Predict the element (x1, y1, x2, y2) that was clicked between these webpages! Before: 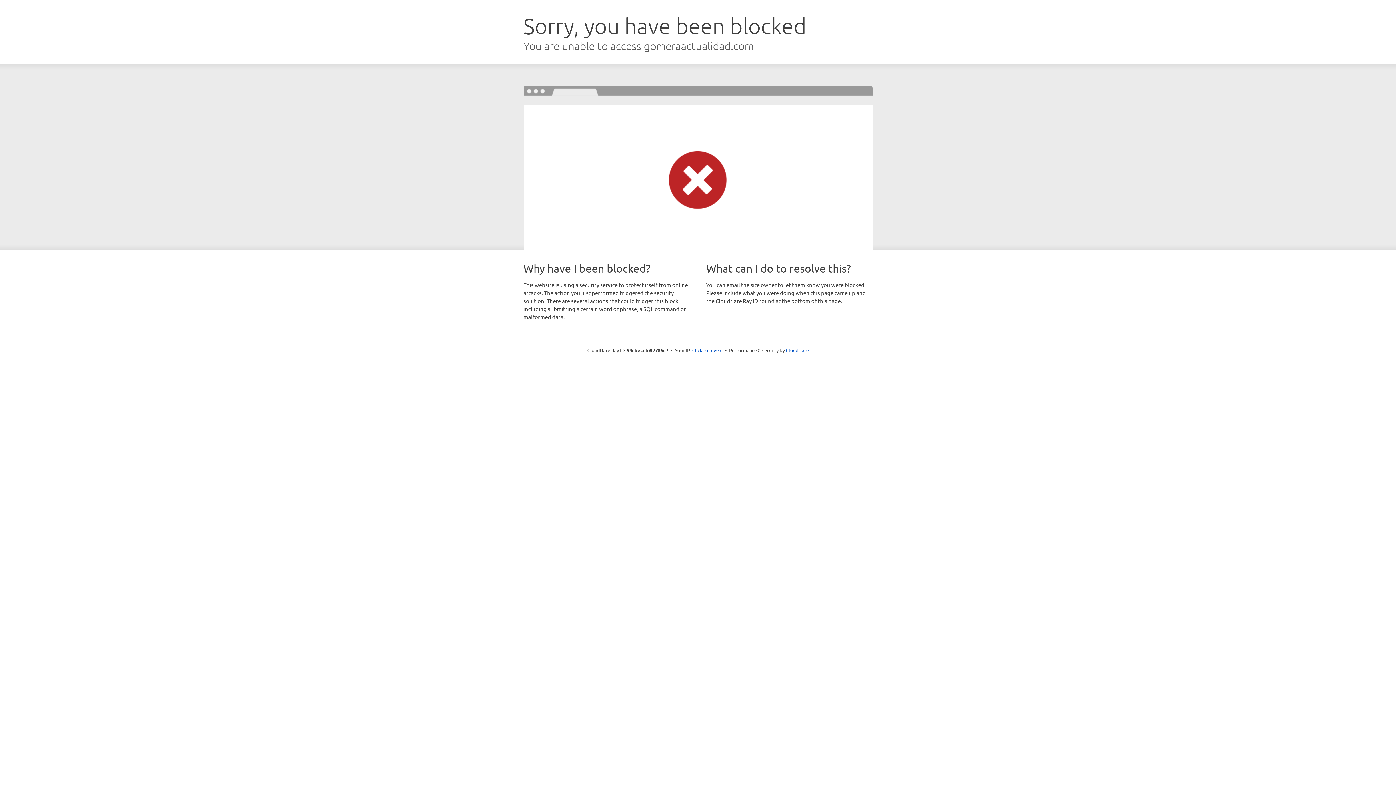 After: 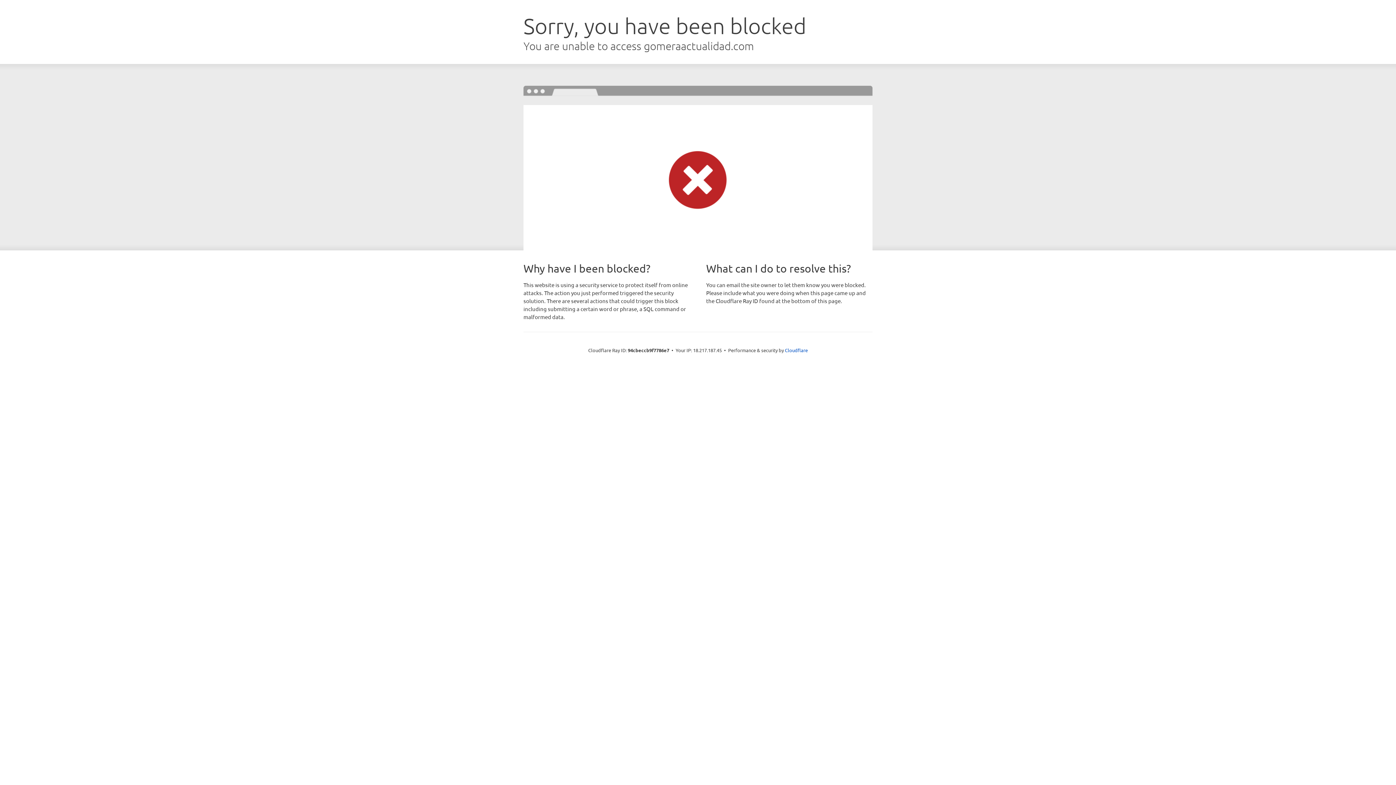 Action: bbox: (692, 346, 722, 353) label: Click to reveal